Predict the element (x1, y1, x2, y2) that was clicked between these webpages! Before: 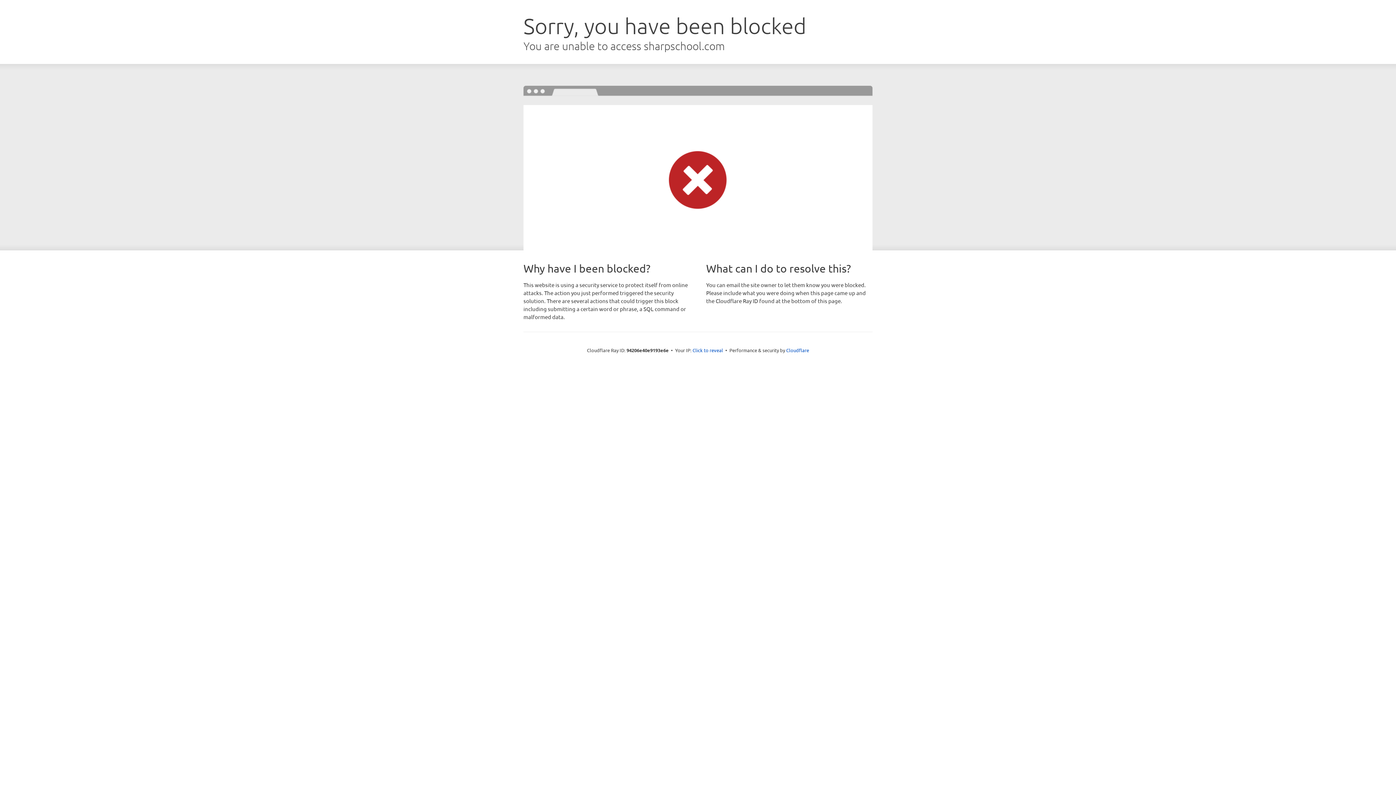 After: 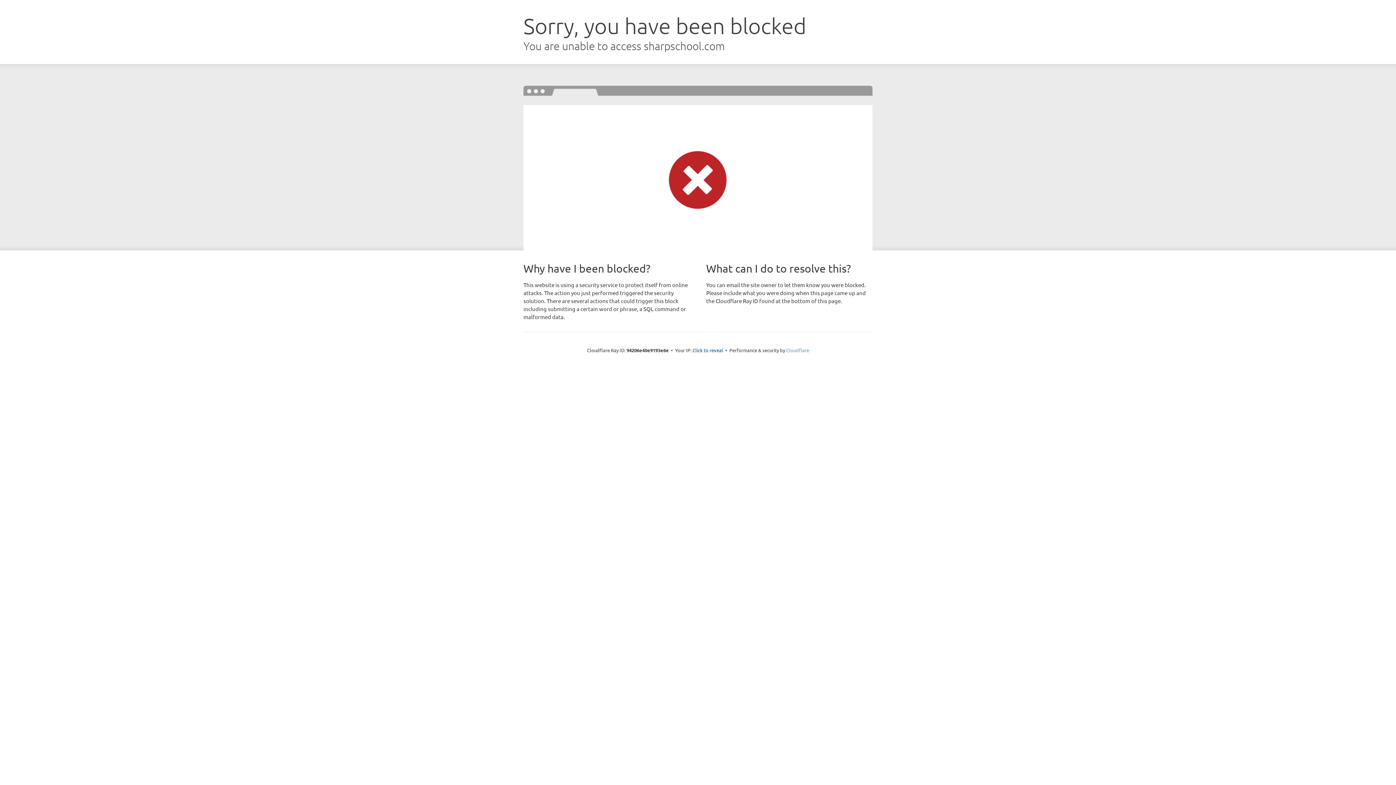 Action: label: Cloudflare bbox: (786, 347, 809, 353)